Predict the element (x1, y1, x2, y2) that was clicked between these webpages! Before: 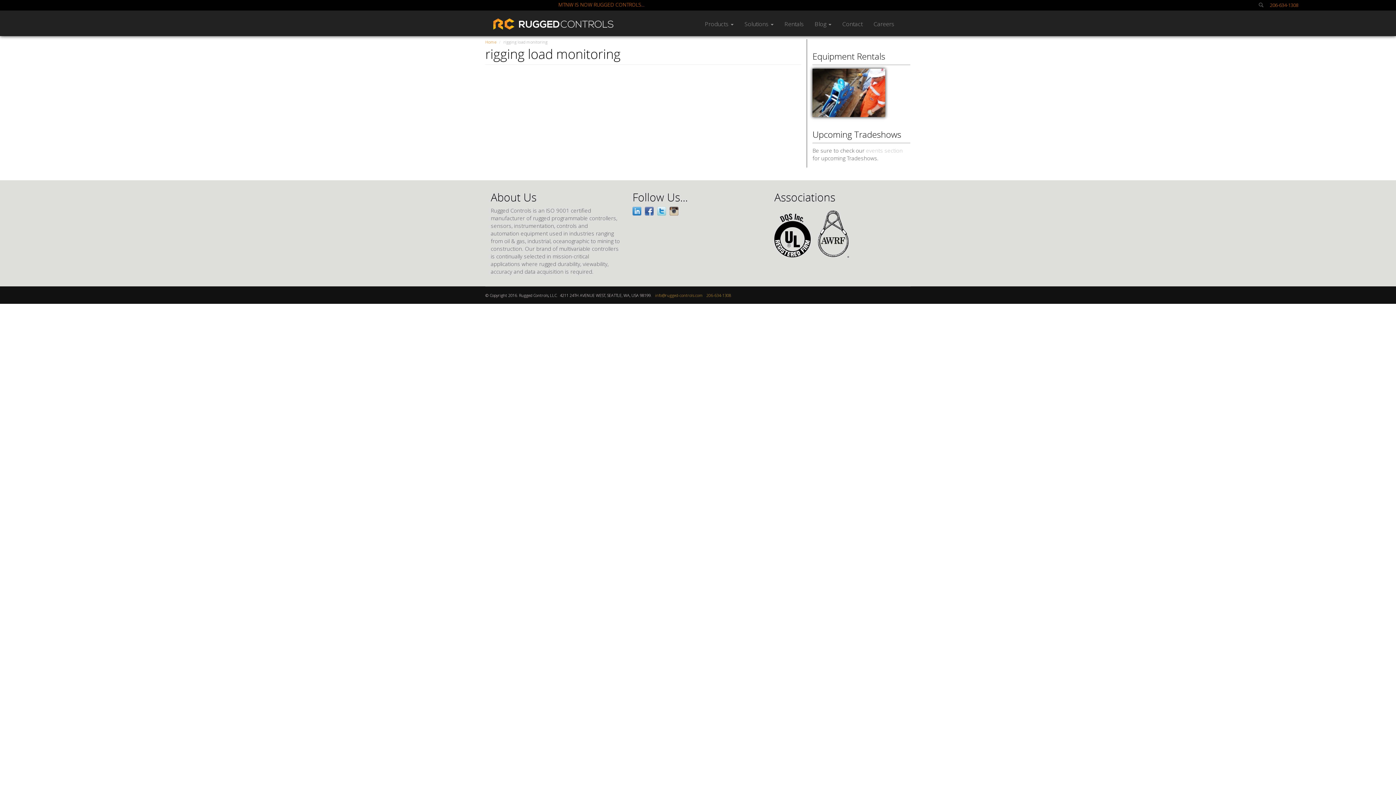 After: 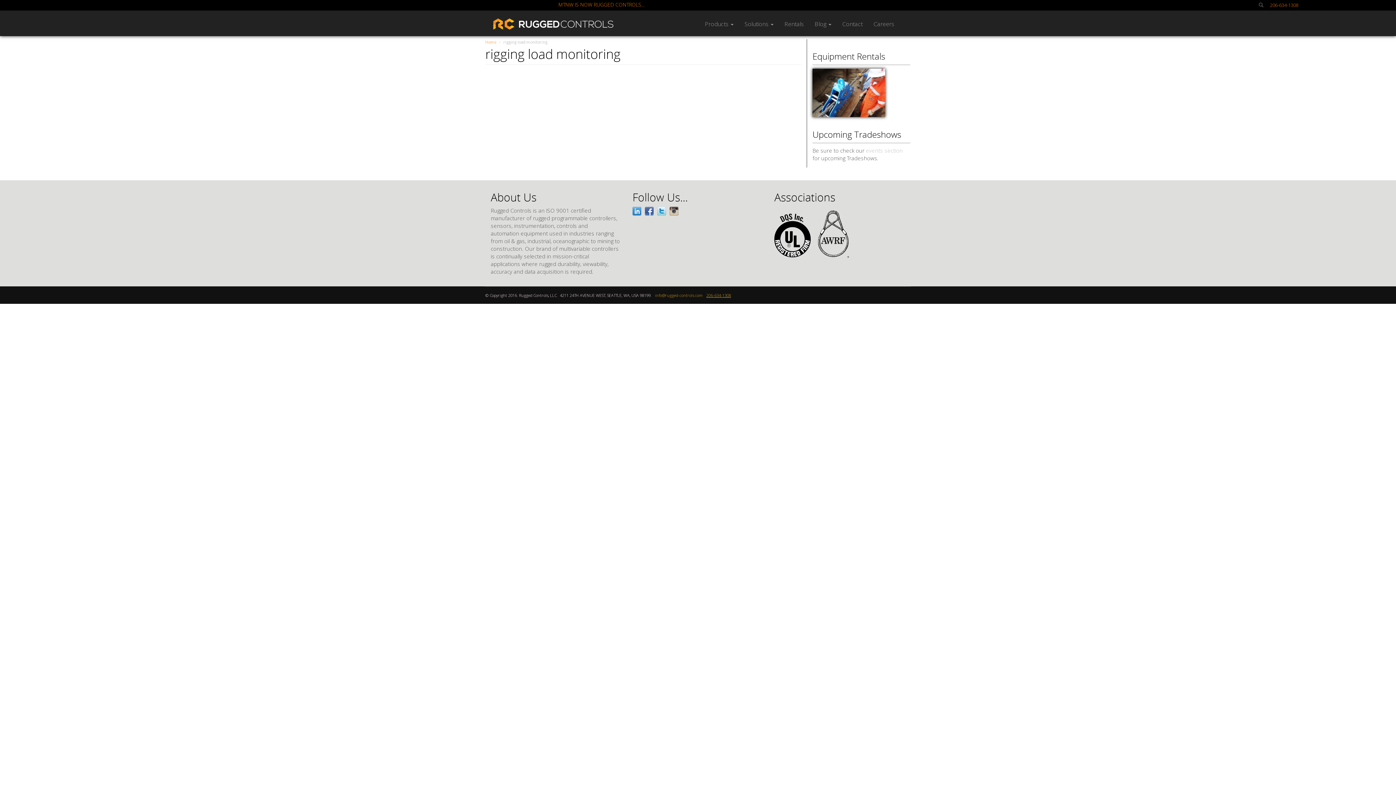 Action: bbox: (706, 292, 731, 298) label: 206-634-1308